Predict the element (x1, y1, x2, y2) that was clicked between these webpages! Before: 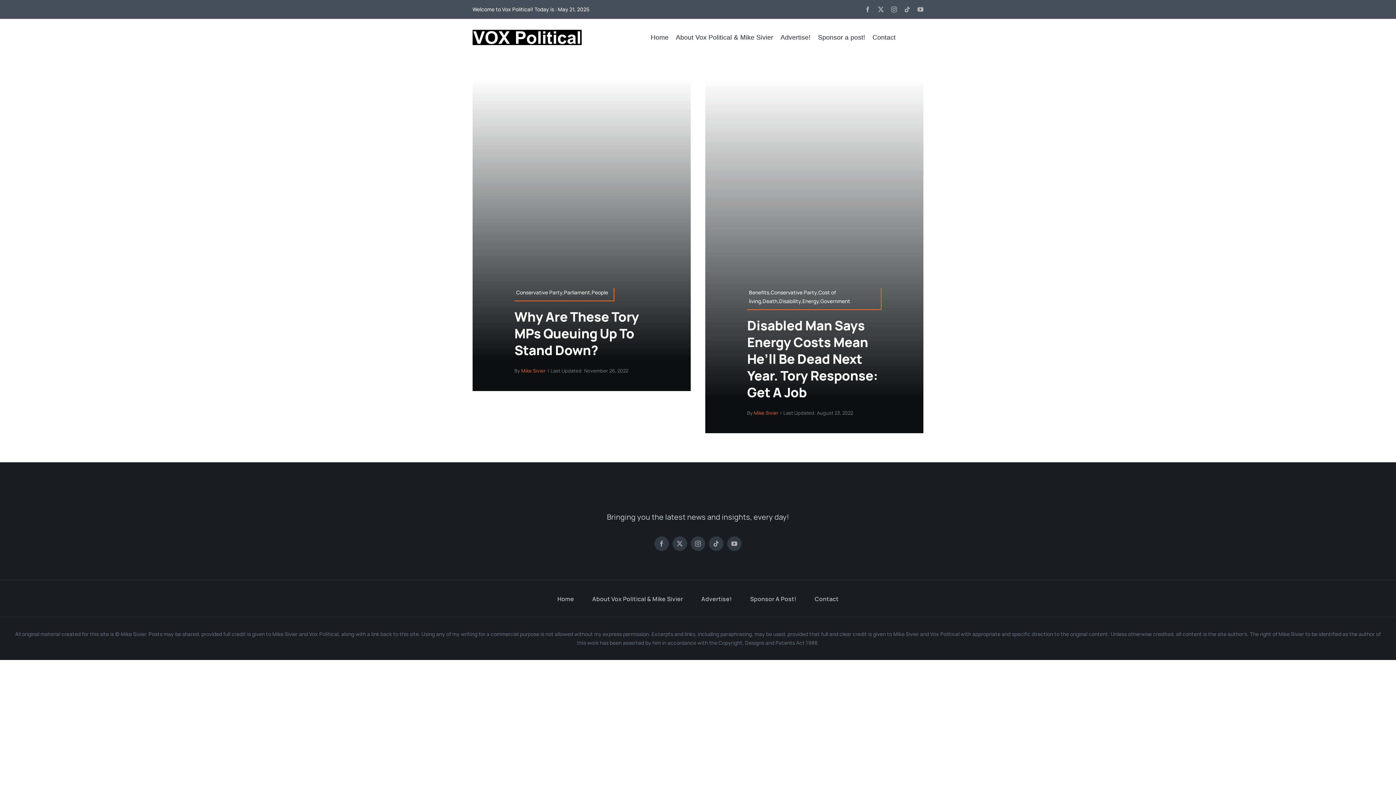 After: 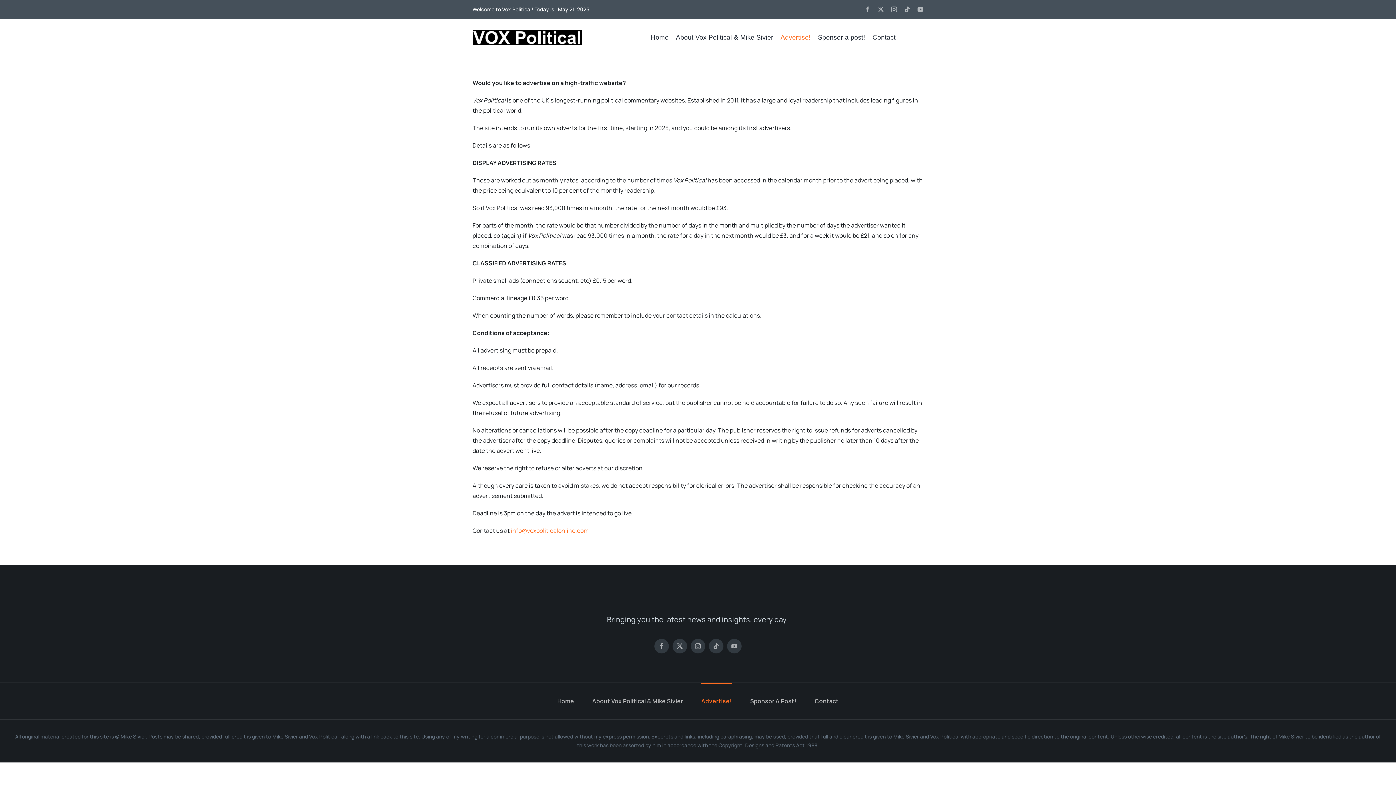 Action: label: Advertise! bbox: (780, 31, 818, 43)